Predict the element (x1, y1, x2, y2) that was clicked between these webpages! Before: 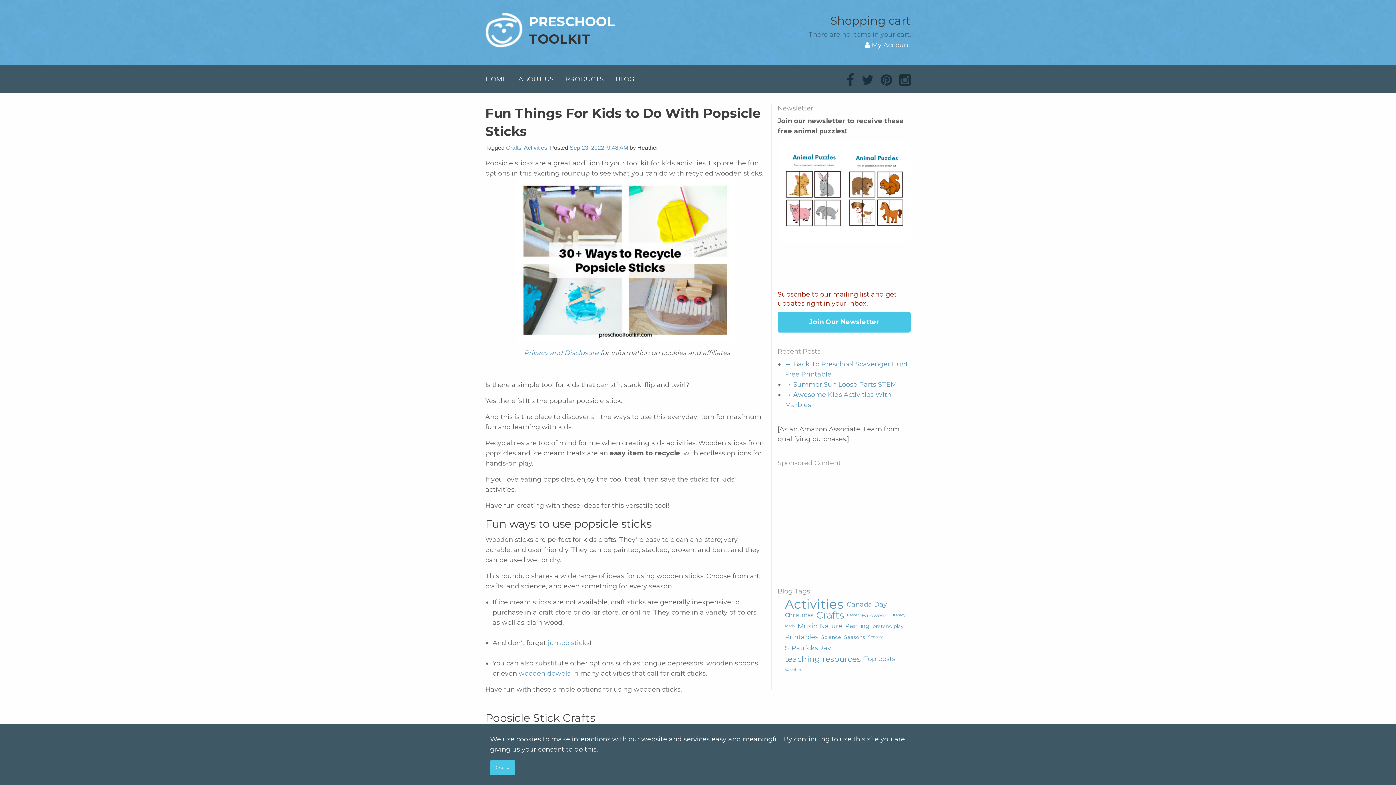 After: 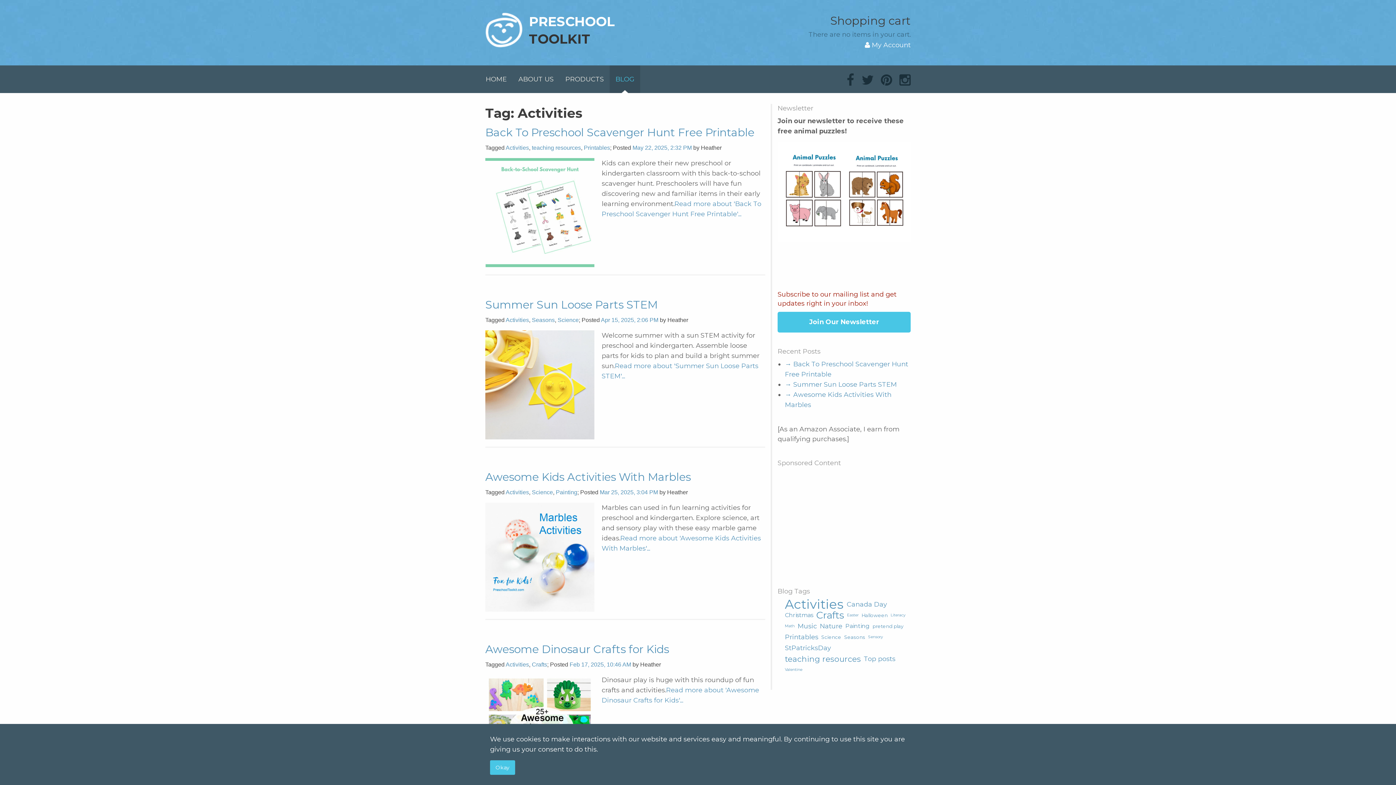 Action: label: Activities bbox: (524, 144, 547, 150)